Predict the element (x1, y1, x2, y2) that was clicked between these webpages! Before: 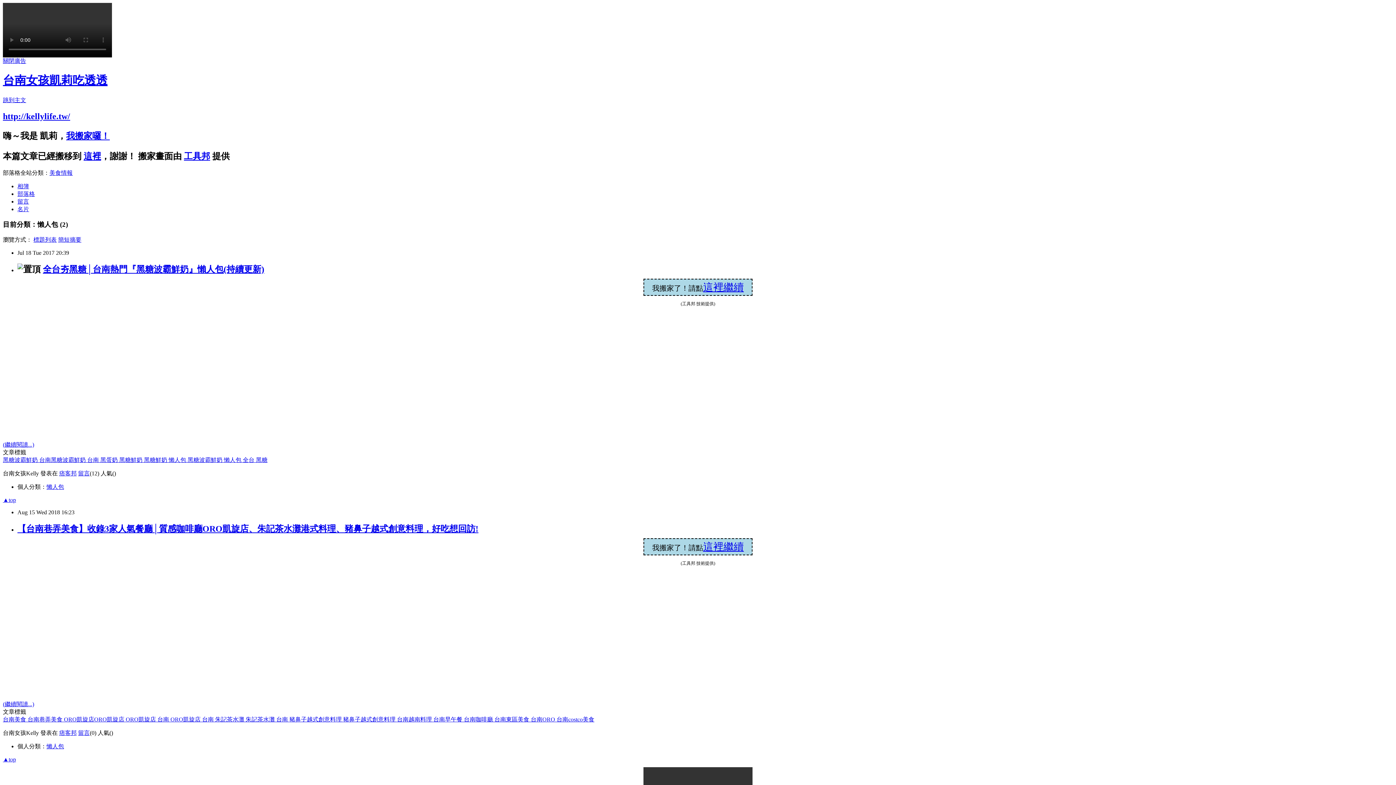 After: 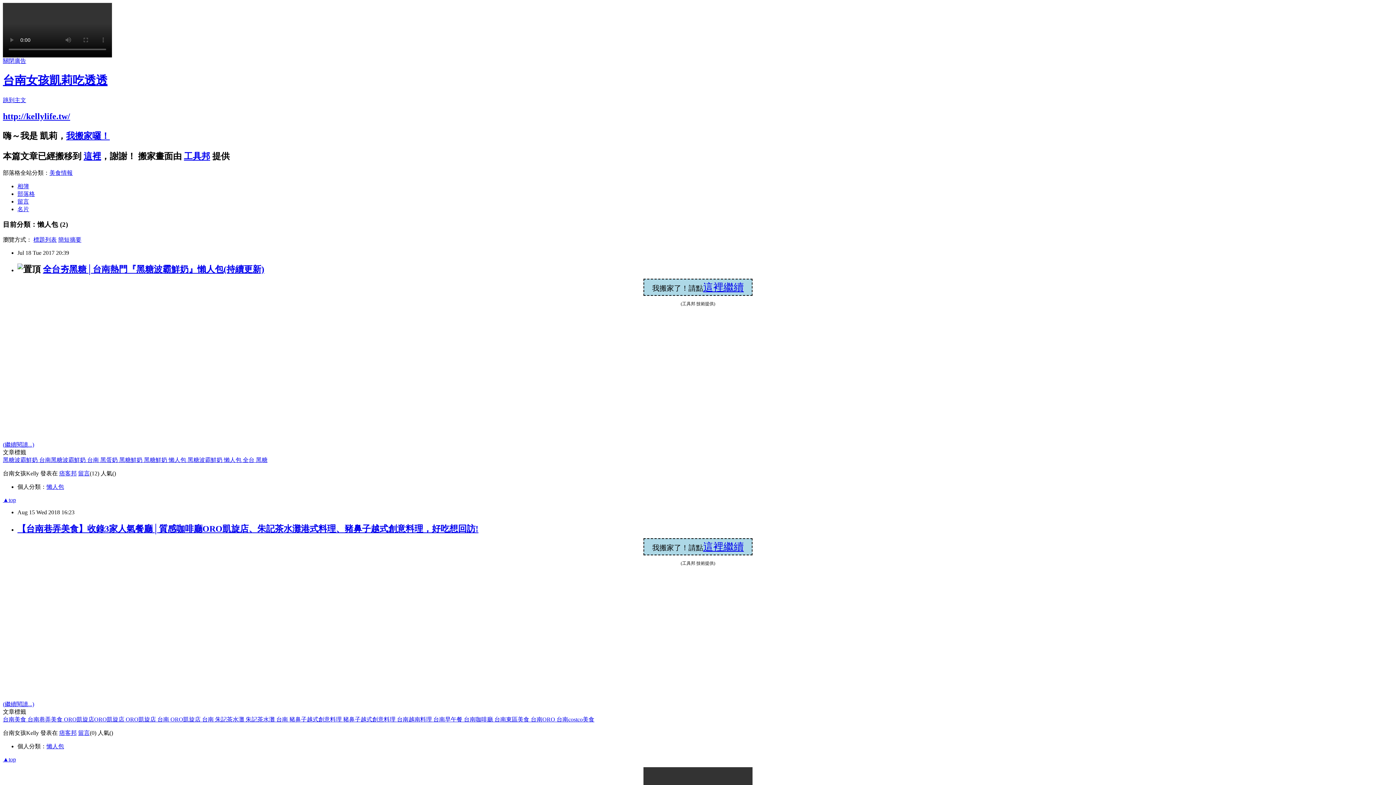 Action: bbox: (17, 198, 29, 204) label: 留言